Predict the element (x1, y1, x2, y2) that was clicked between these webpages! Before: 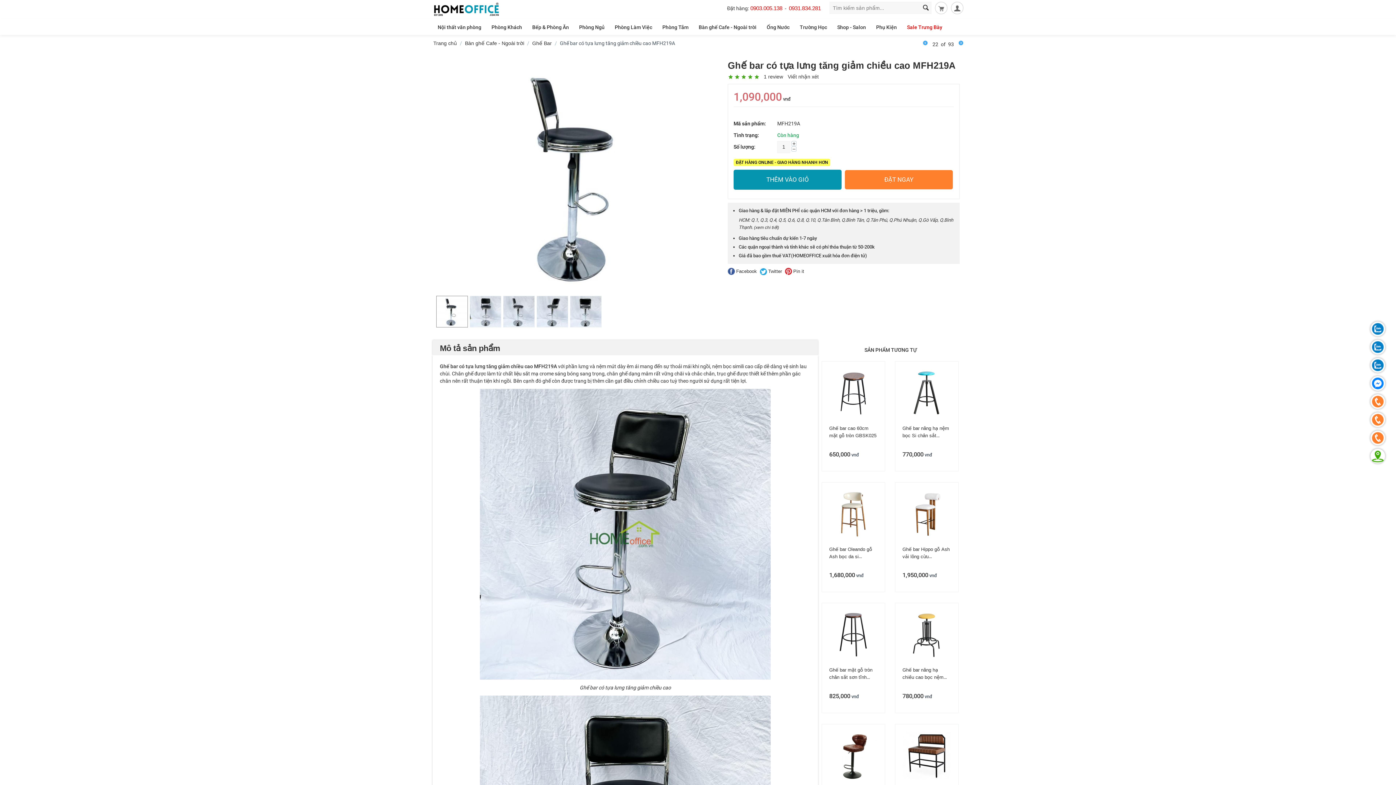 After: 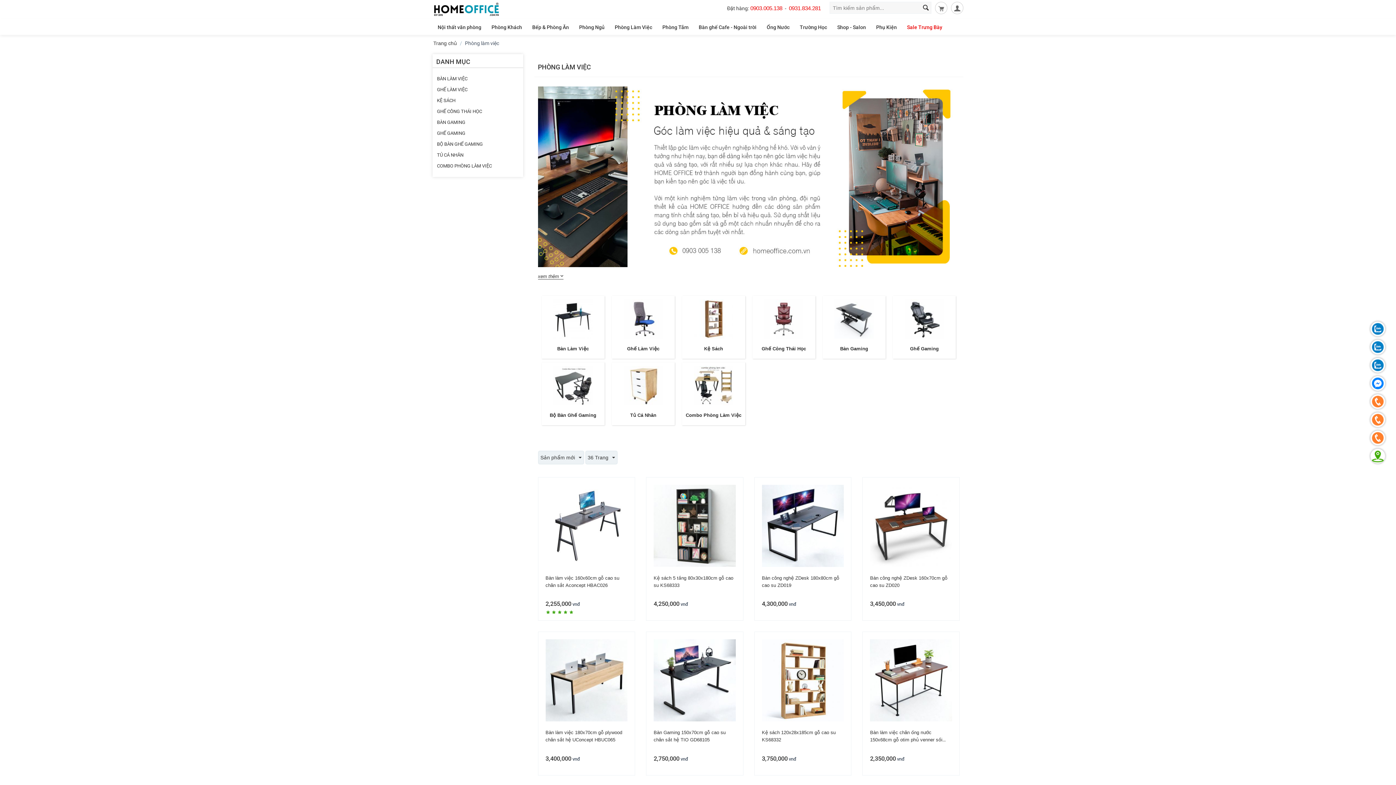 Action: bbox: (609, 19, 657, 34) label: Phòng Làm Việc